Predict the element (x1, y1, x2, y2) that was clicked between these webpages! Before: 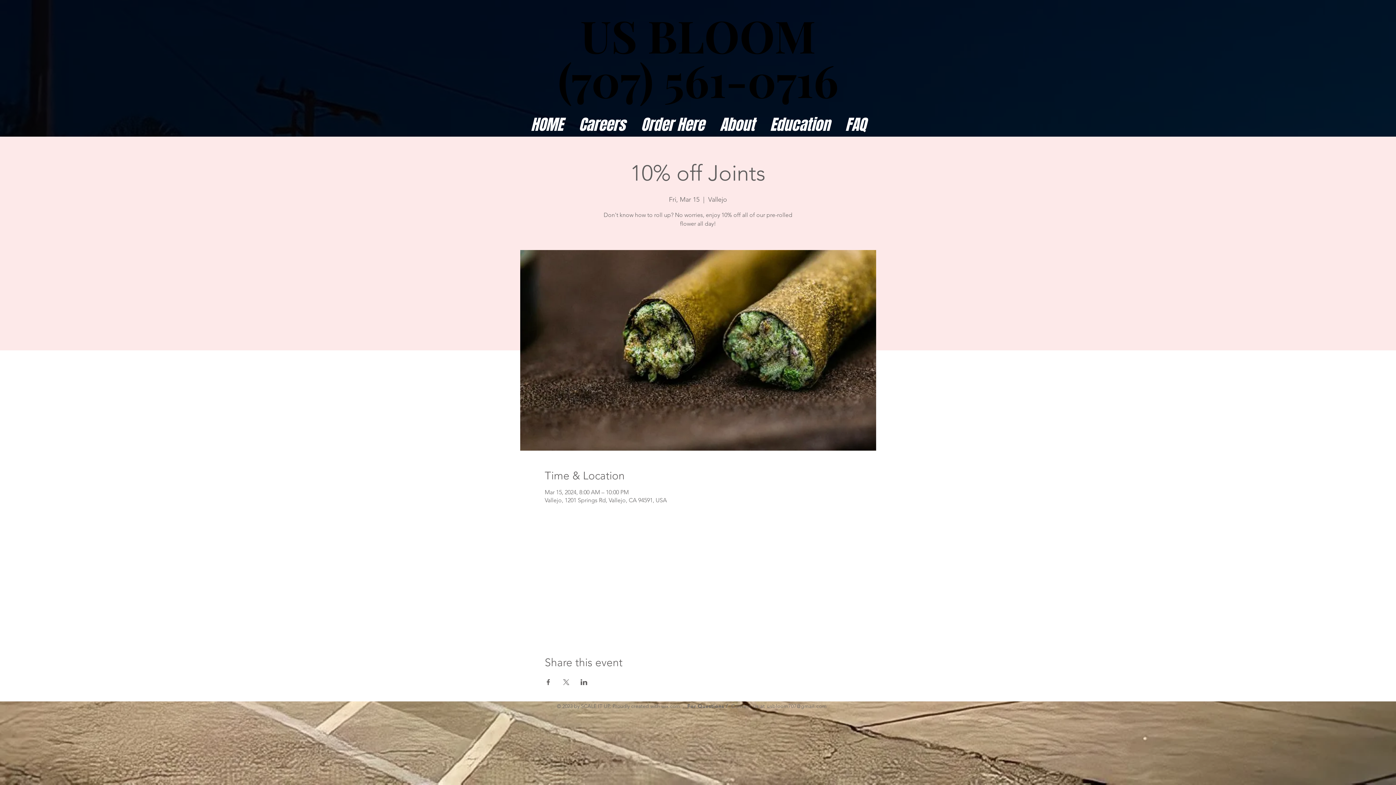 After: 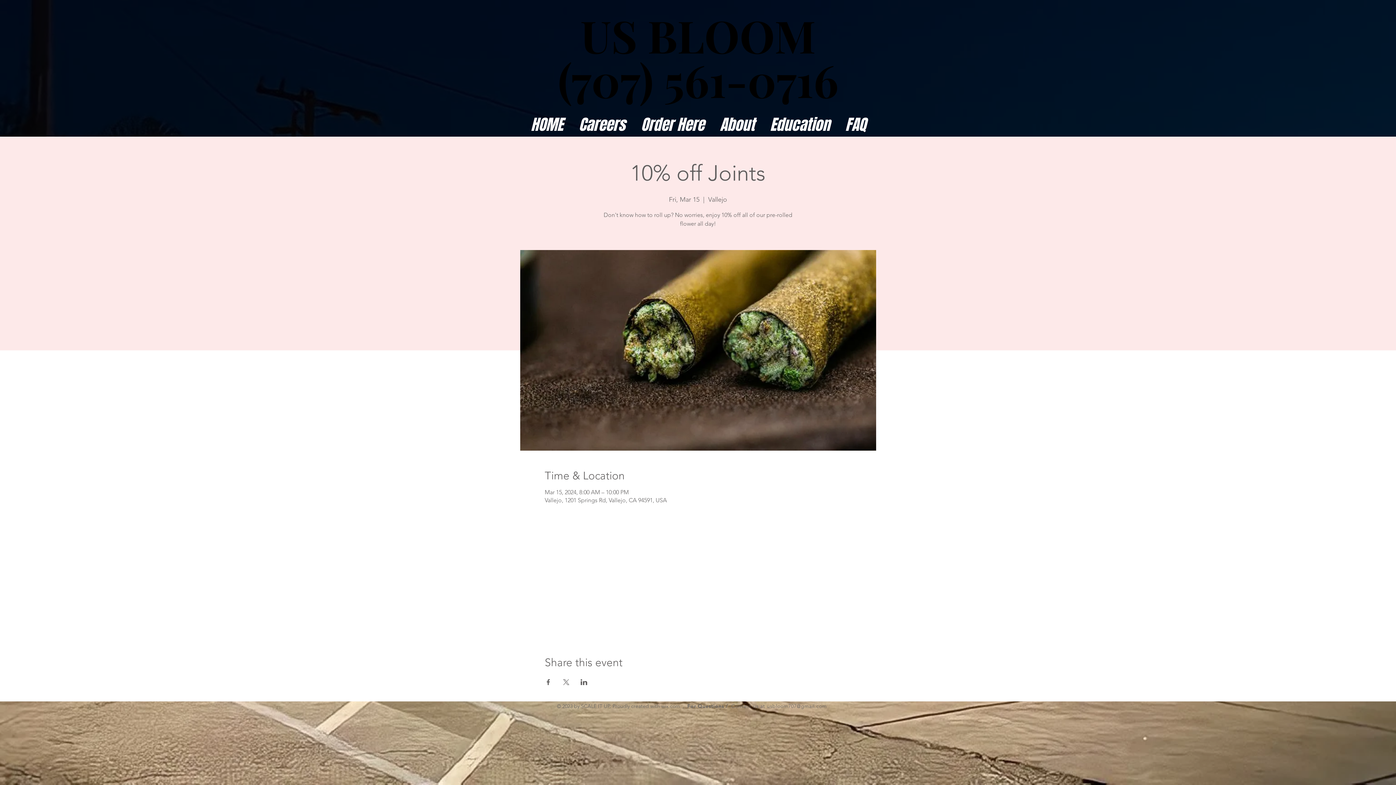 Action: label: Share event on Facebook bbox: (544, 679, 551, 685)